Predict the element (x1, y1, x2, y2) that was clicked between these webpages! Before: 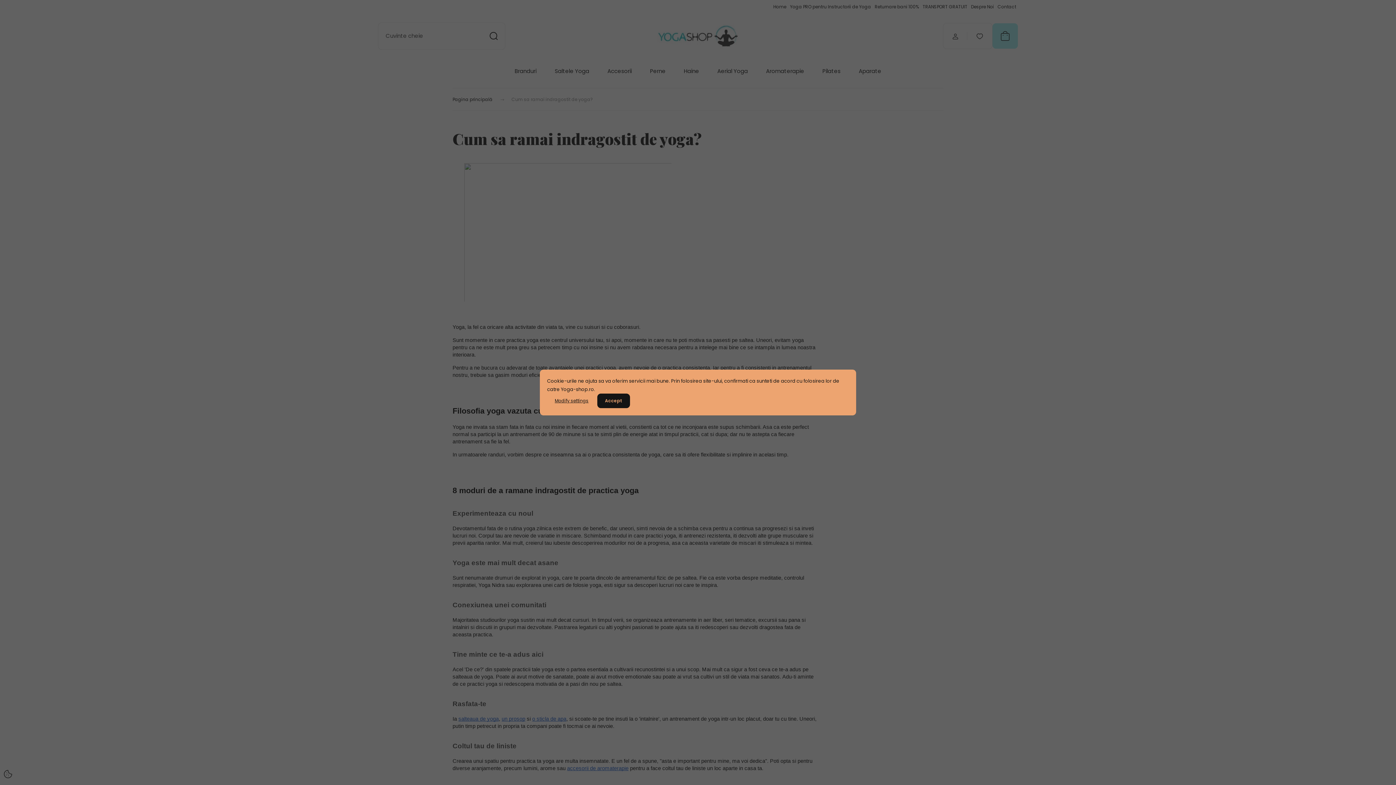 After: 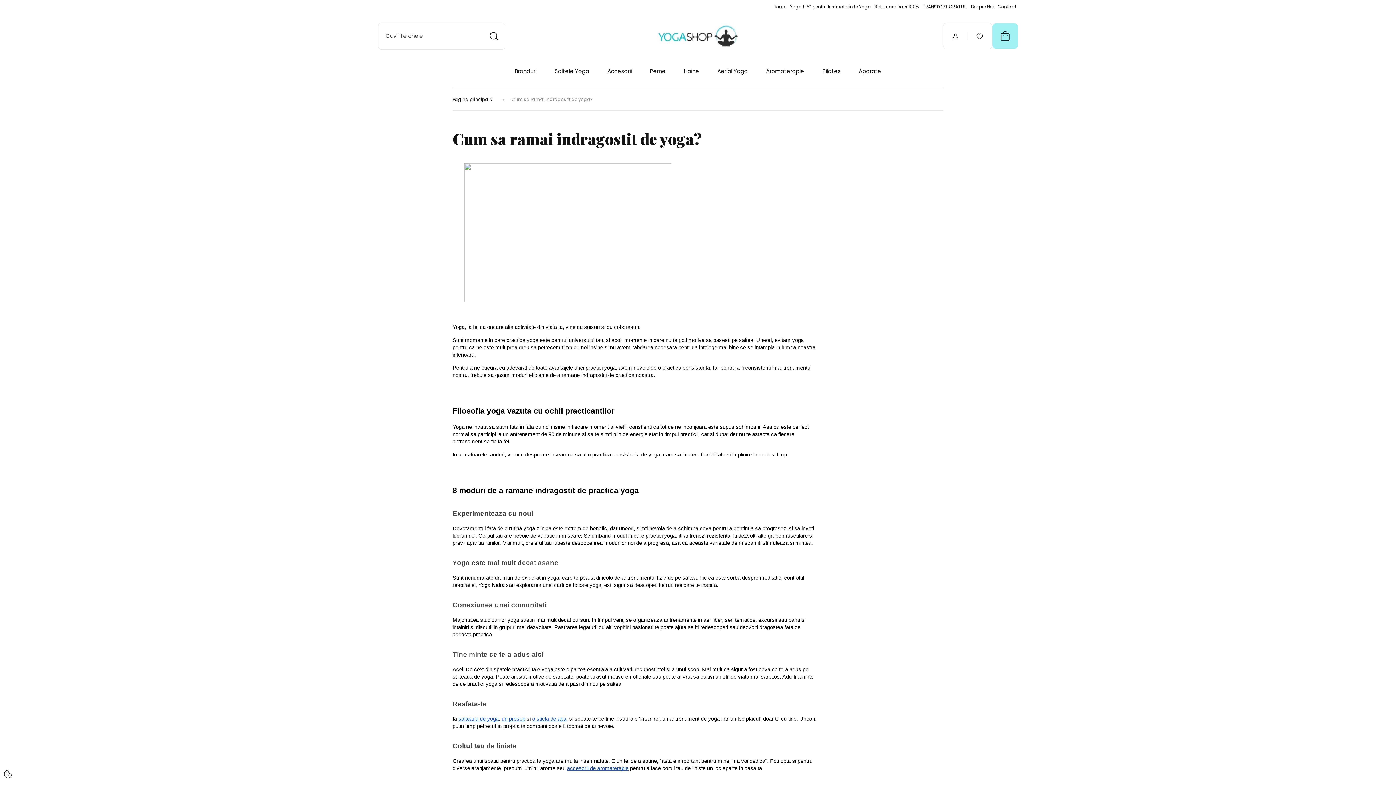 Action: label: Accept bbox: (597, 393, 630, 408)